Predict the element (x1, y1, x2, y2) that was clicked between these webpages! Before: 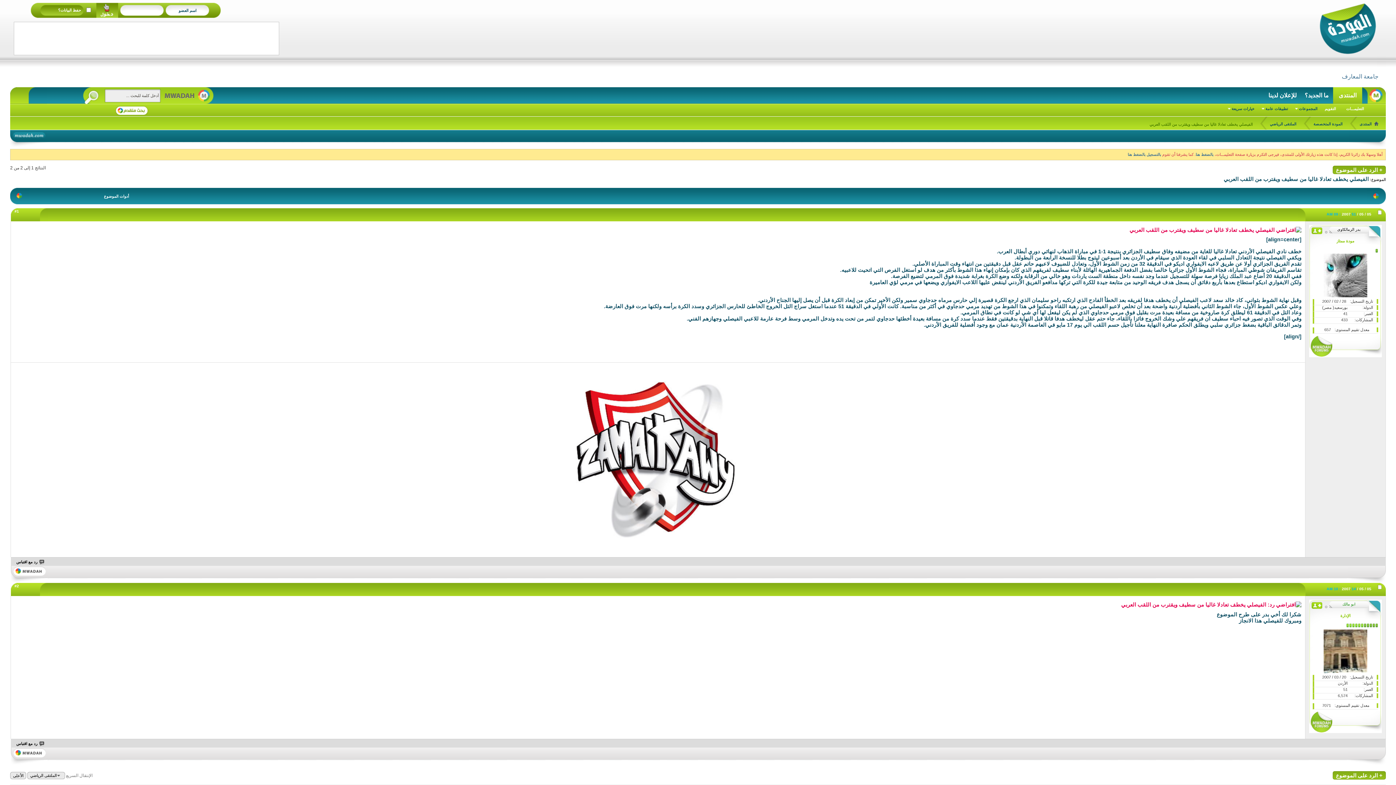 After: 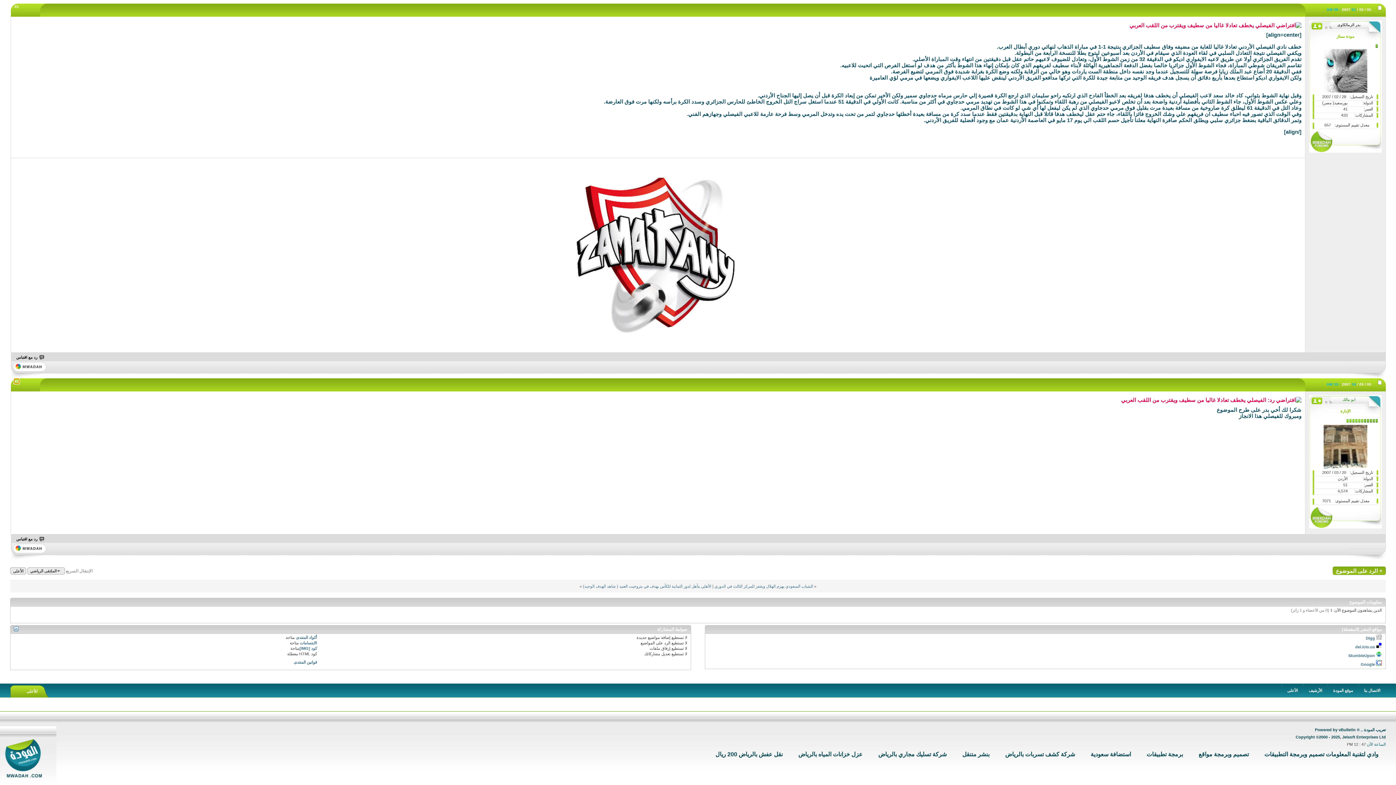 Action: bbox: (14, 584, 18, 588) label: #2